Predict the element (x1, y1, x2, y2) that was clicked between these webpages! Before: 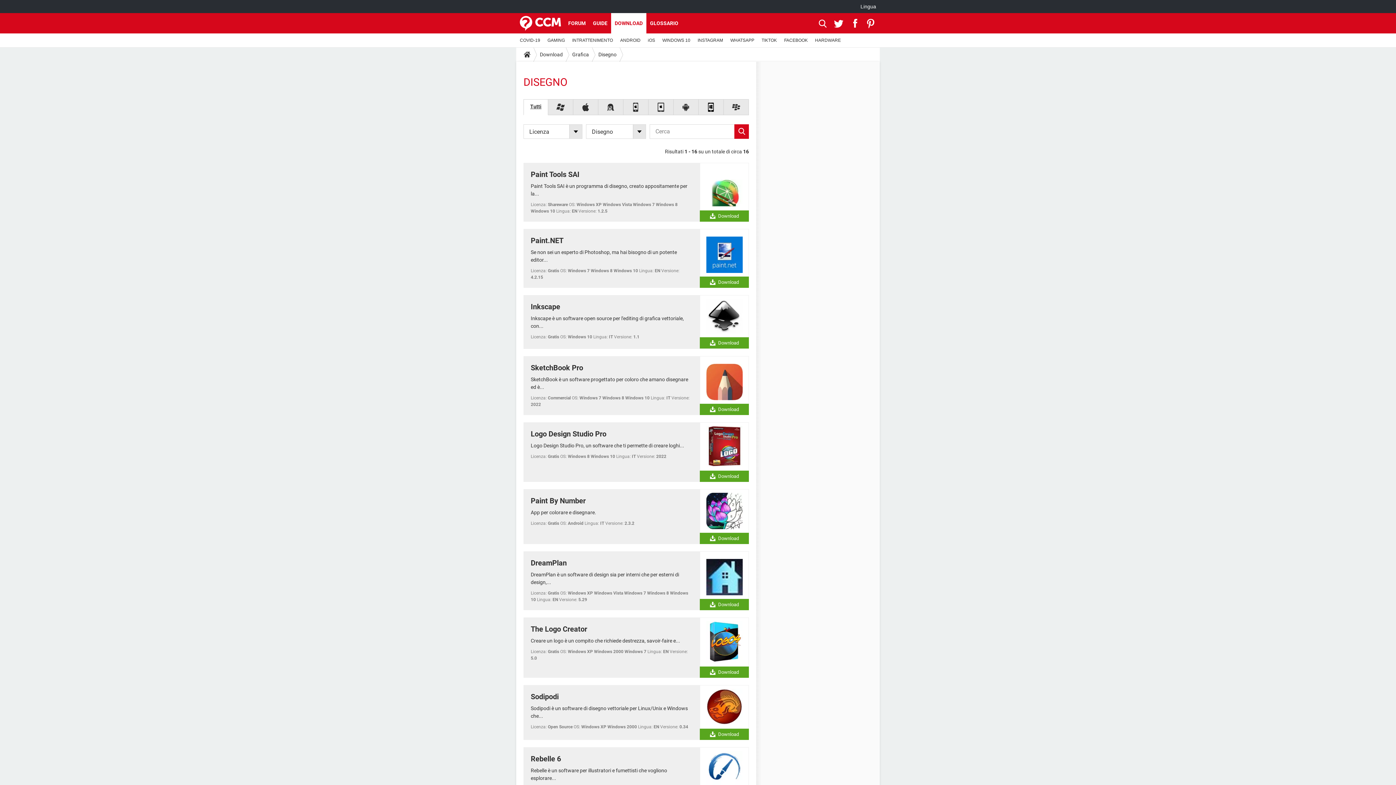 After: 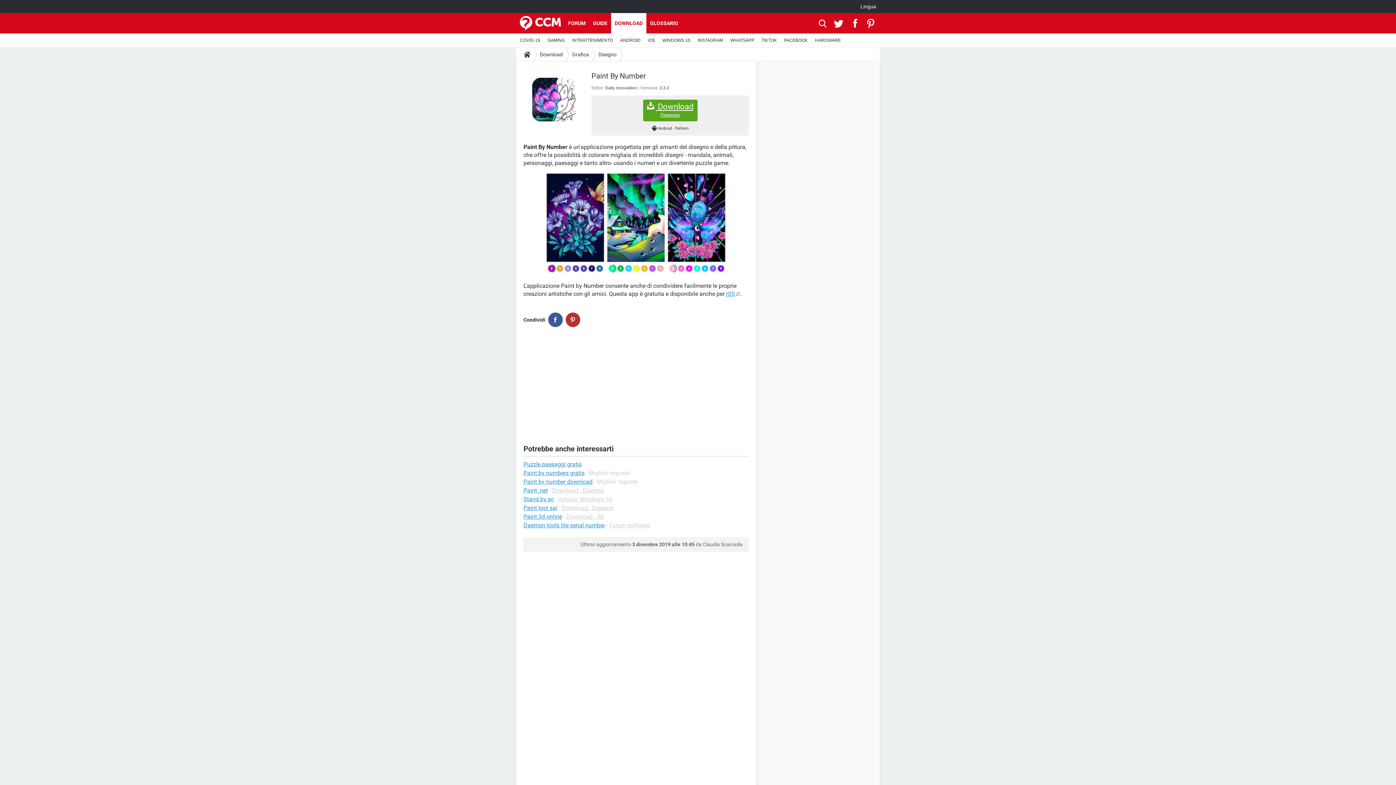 Action: bbox: (700, 489, 749, 544) label:  Download